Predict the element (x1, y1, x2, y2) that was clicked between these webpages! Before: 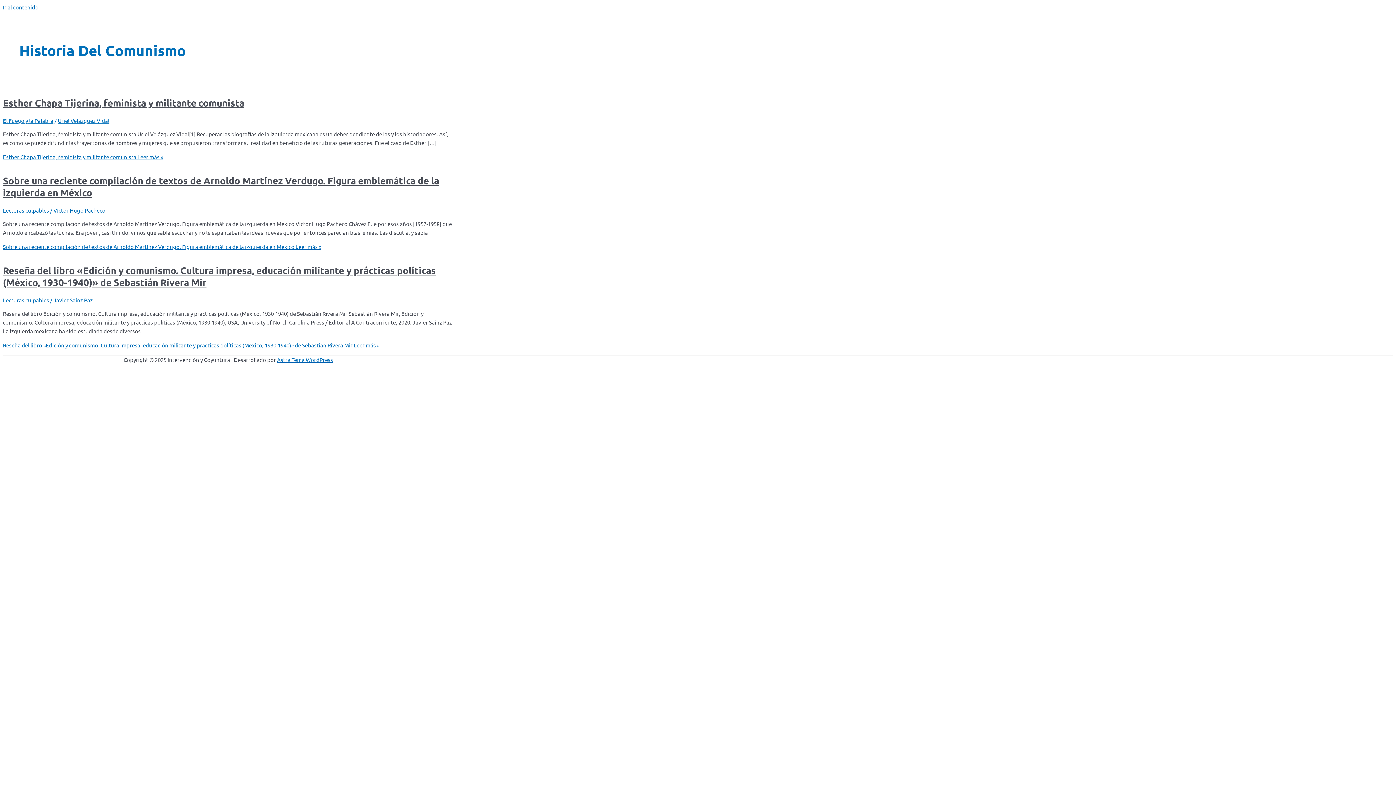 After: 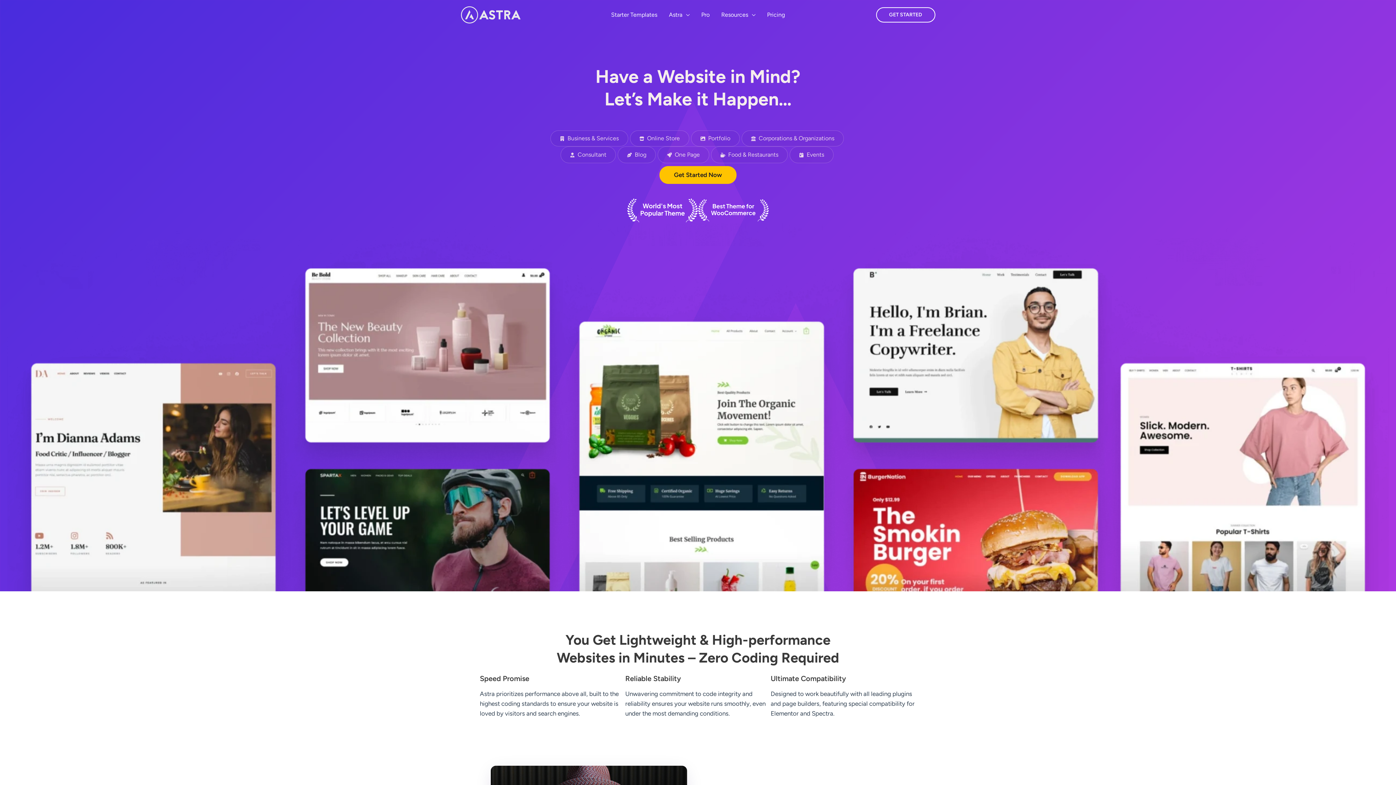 Action: label: Astra Tema WordPress bbox: (277, 356, 333, 363)